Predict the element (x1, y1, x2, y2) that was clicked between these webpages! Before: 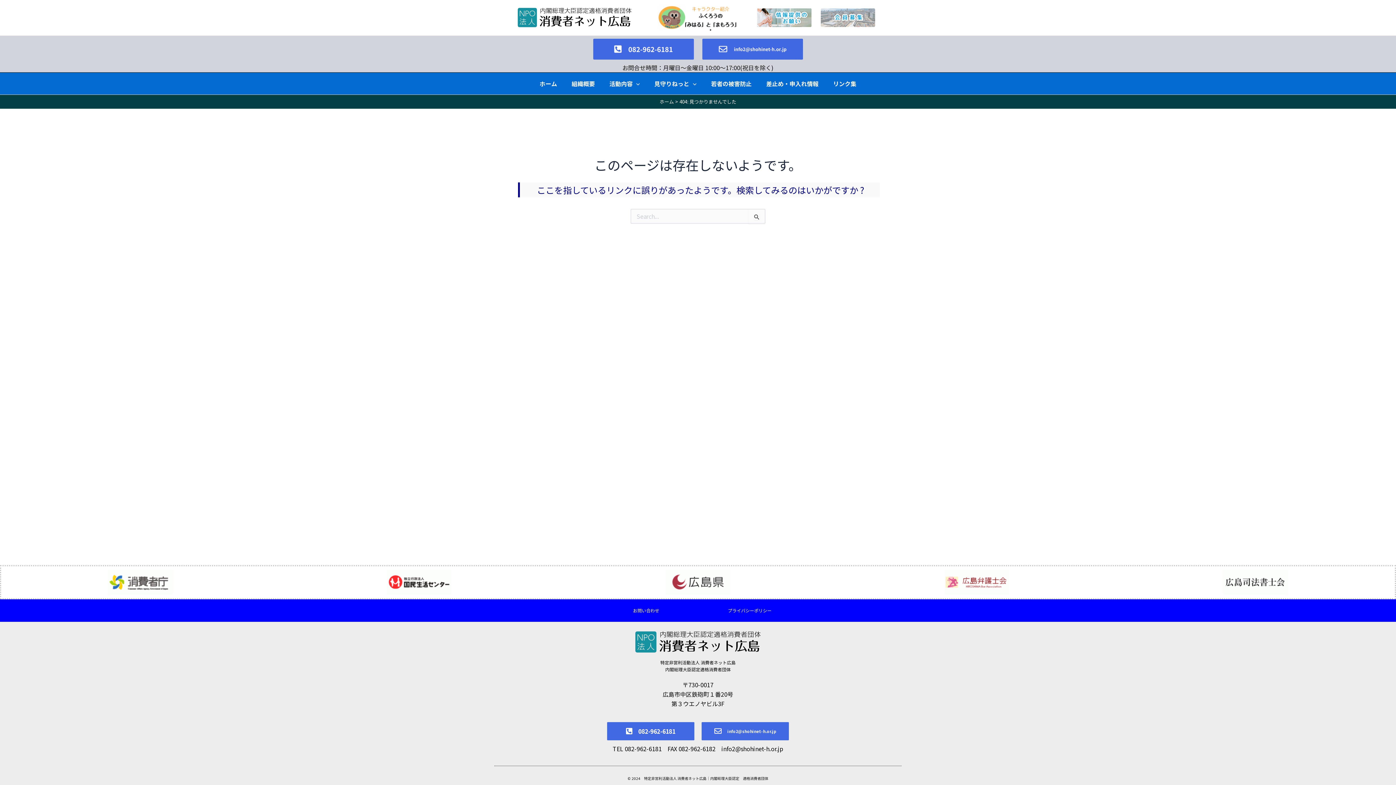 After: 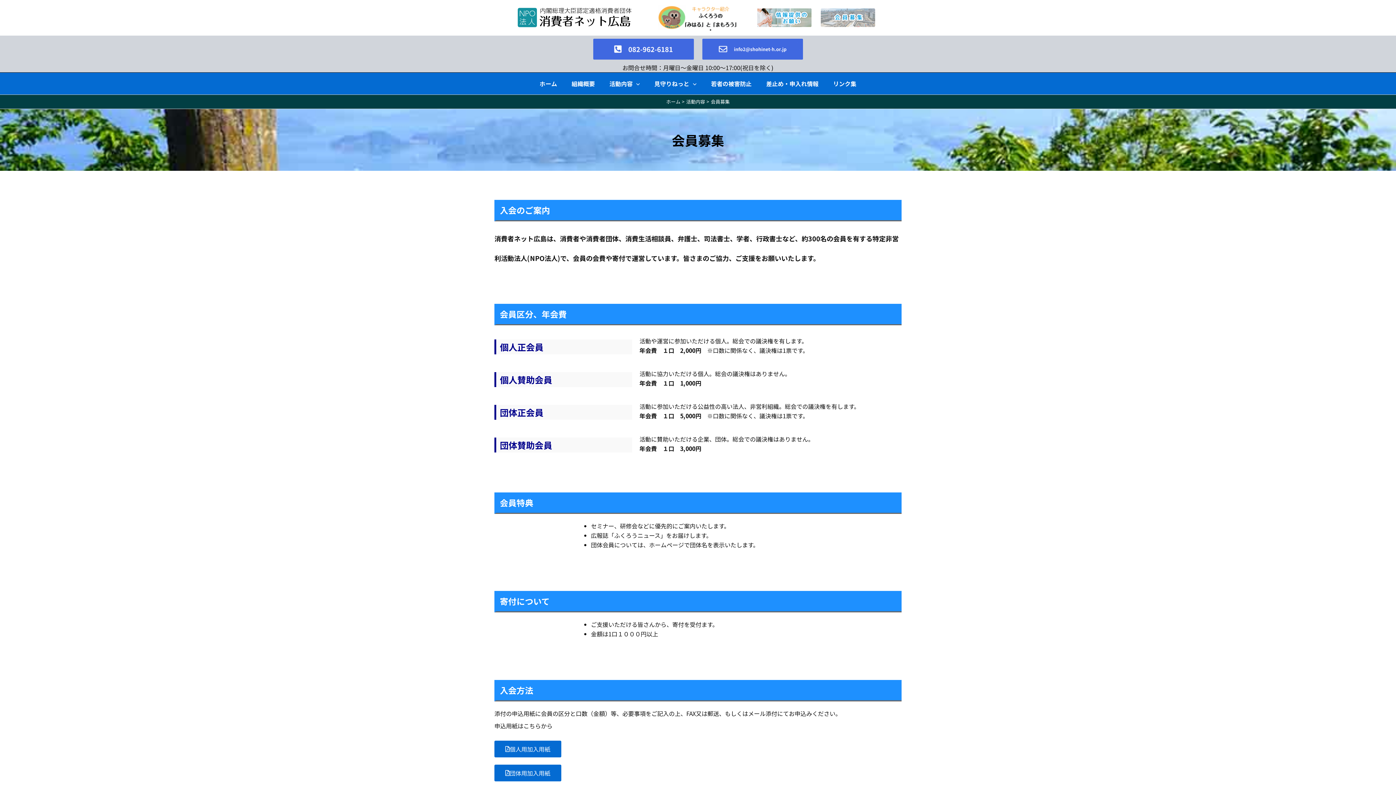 Action: bbox: (820, 7, 876, 28)